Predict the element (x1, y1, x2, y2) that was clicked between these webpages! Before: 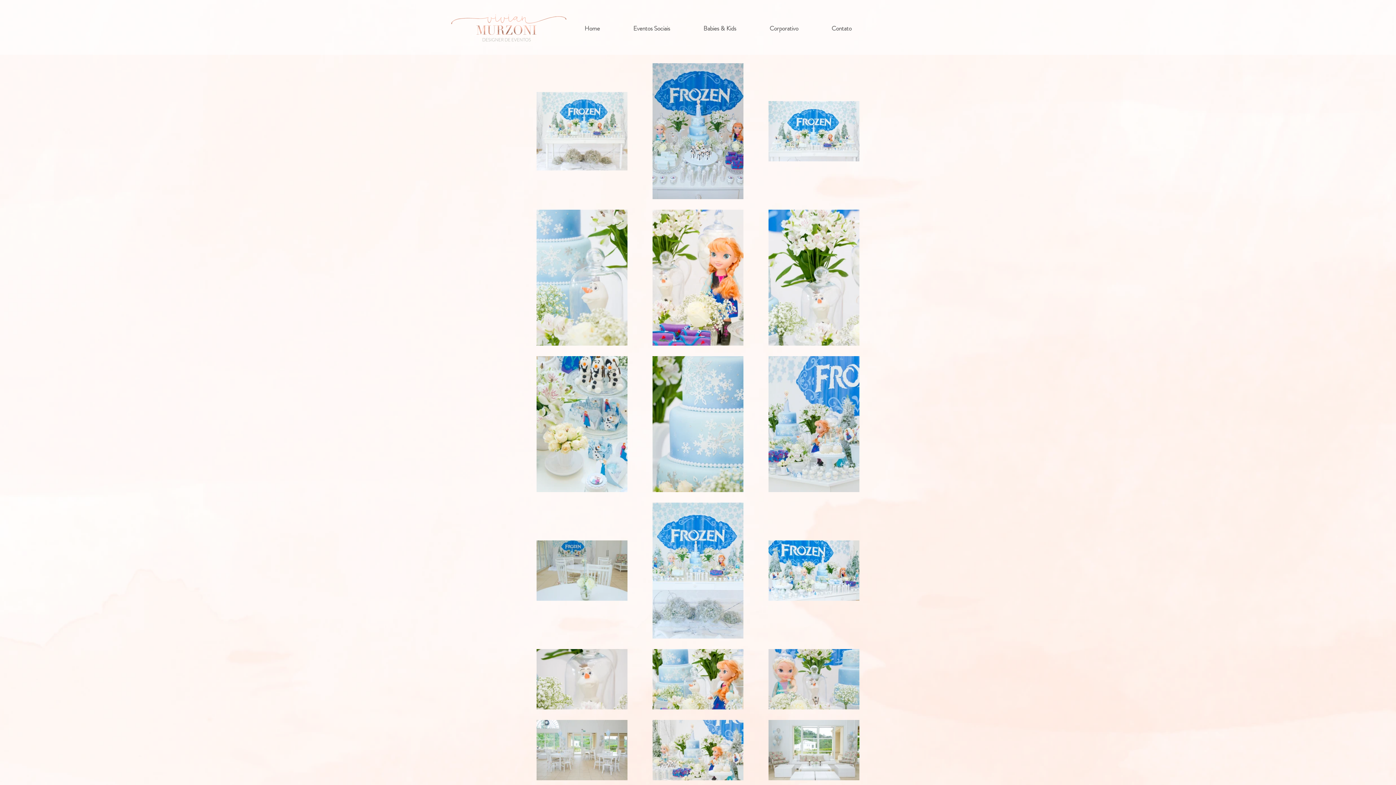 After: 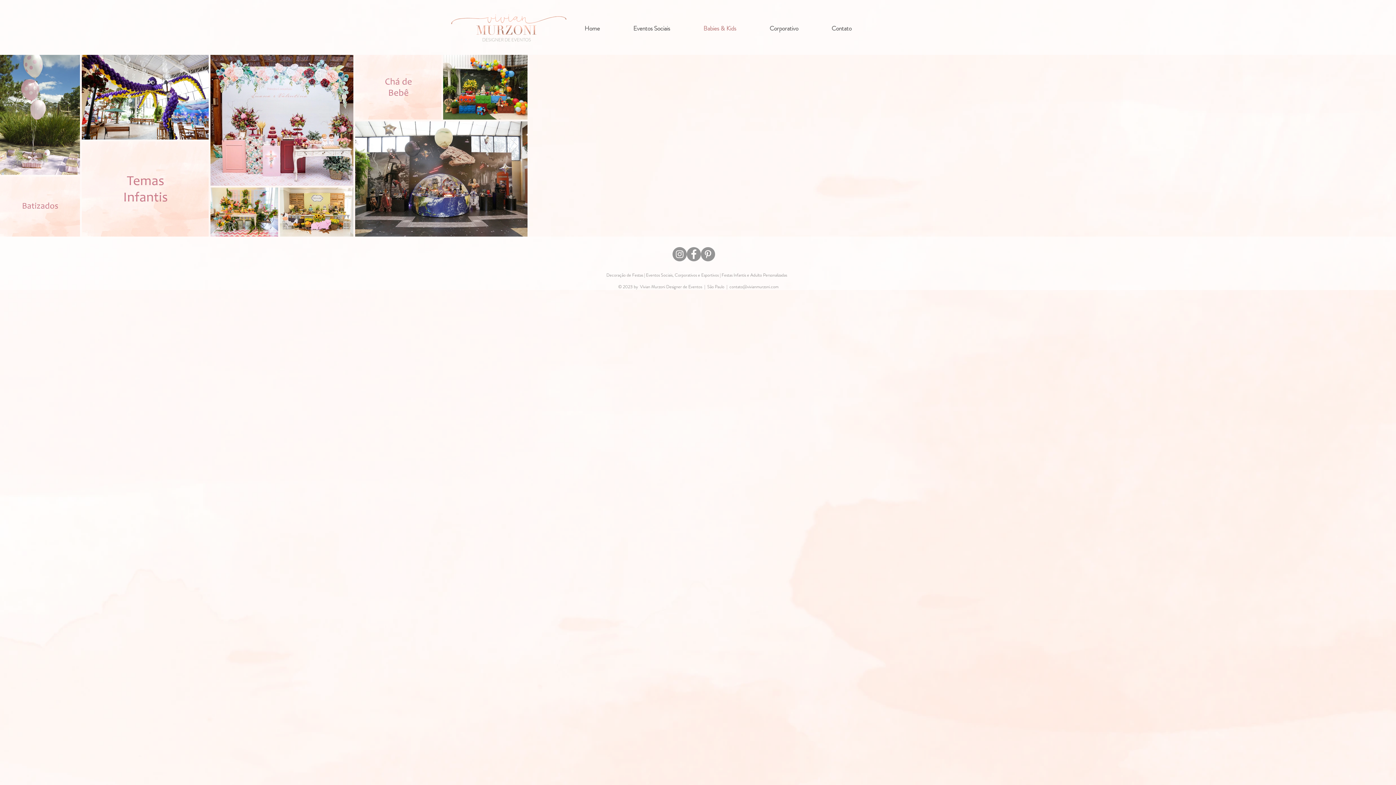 Action: bbox: (686, 21, 753, 36) label: Babies & Kids